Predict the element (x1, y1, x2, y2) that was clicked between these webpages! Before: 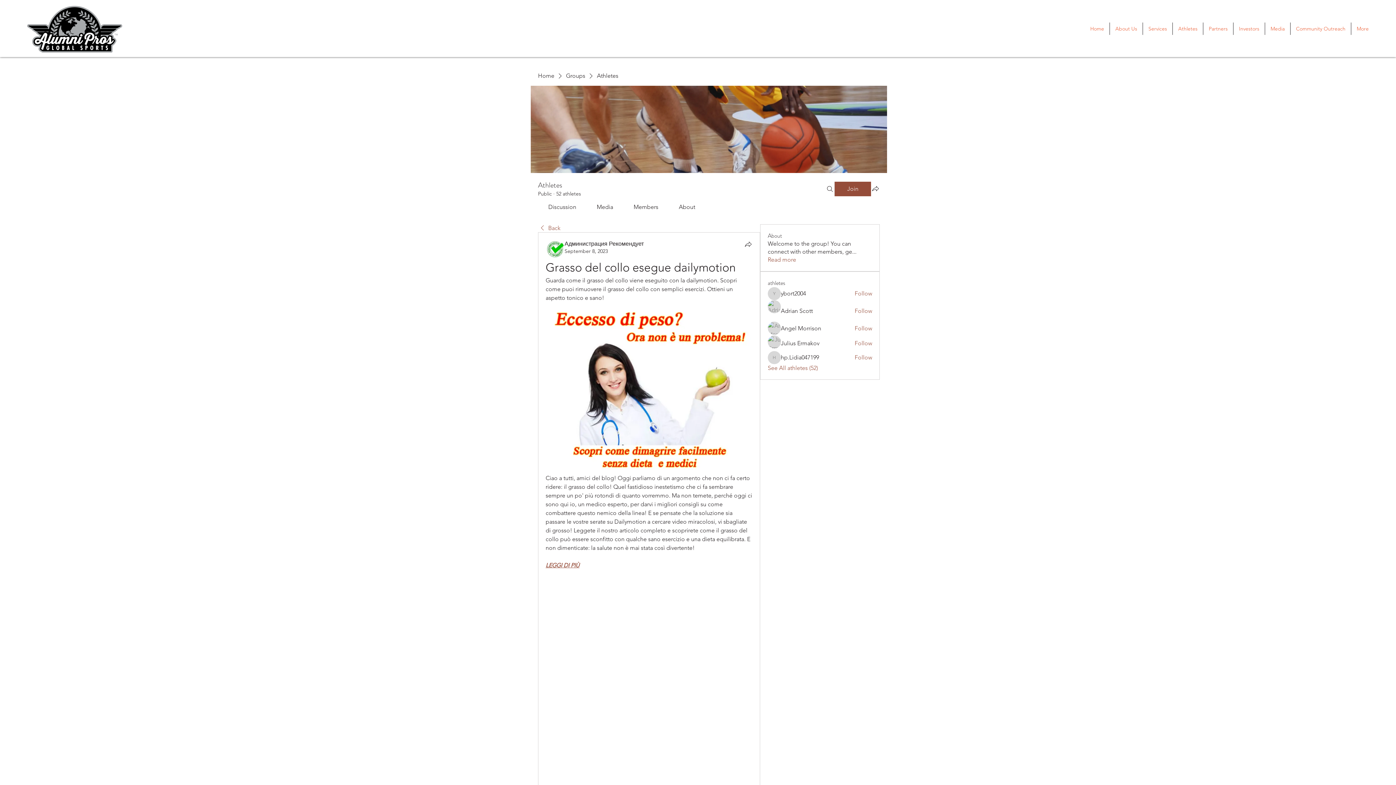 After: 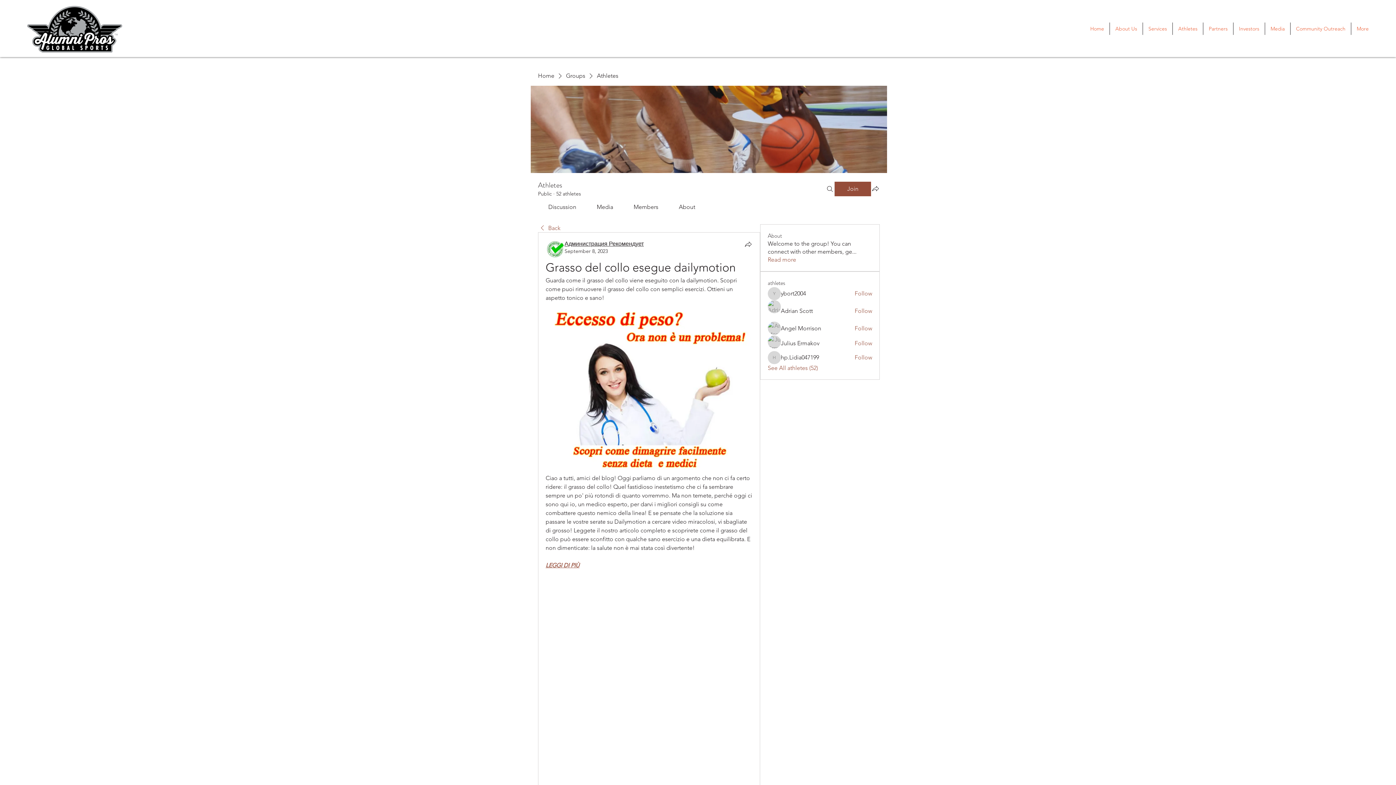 Action: label: Администрация Рекомендует bbox: (564, 240, 644, 247)